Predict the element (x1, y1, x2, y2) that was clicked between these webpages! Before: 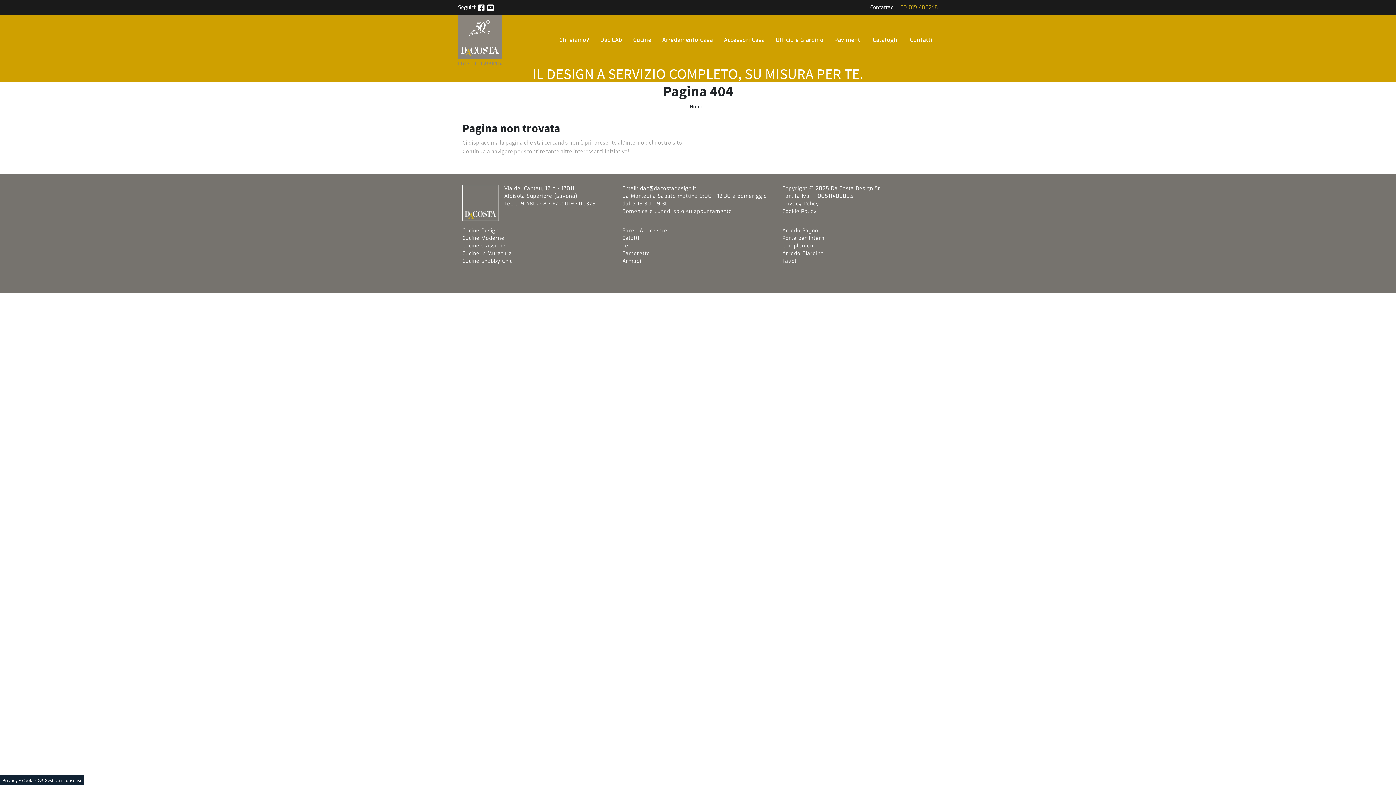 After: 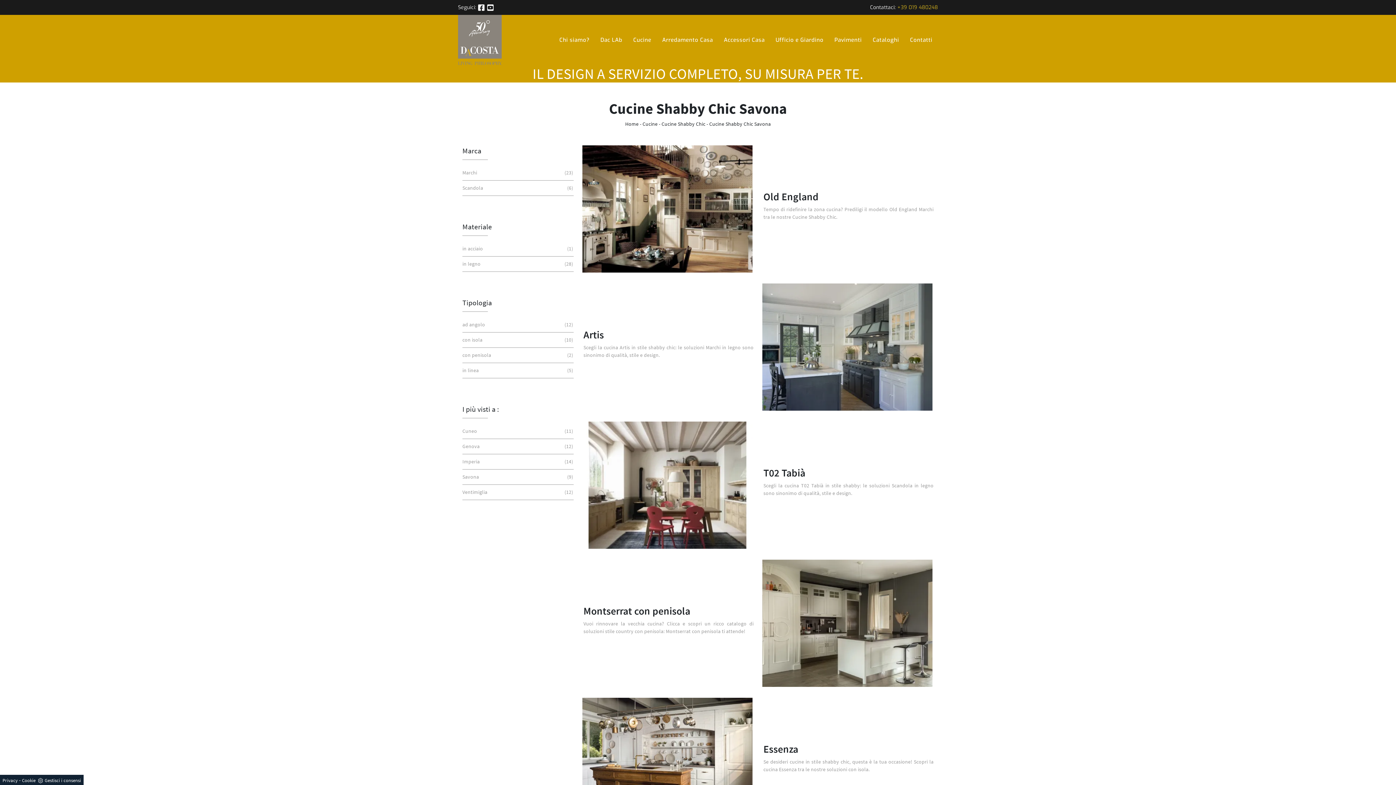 Action: bbox: (462, 257, 613, 264) label: Cucine Shabby Chic